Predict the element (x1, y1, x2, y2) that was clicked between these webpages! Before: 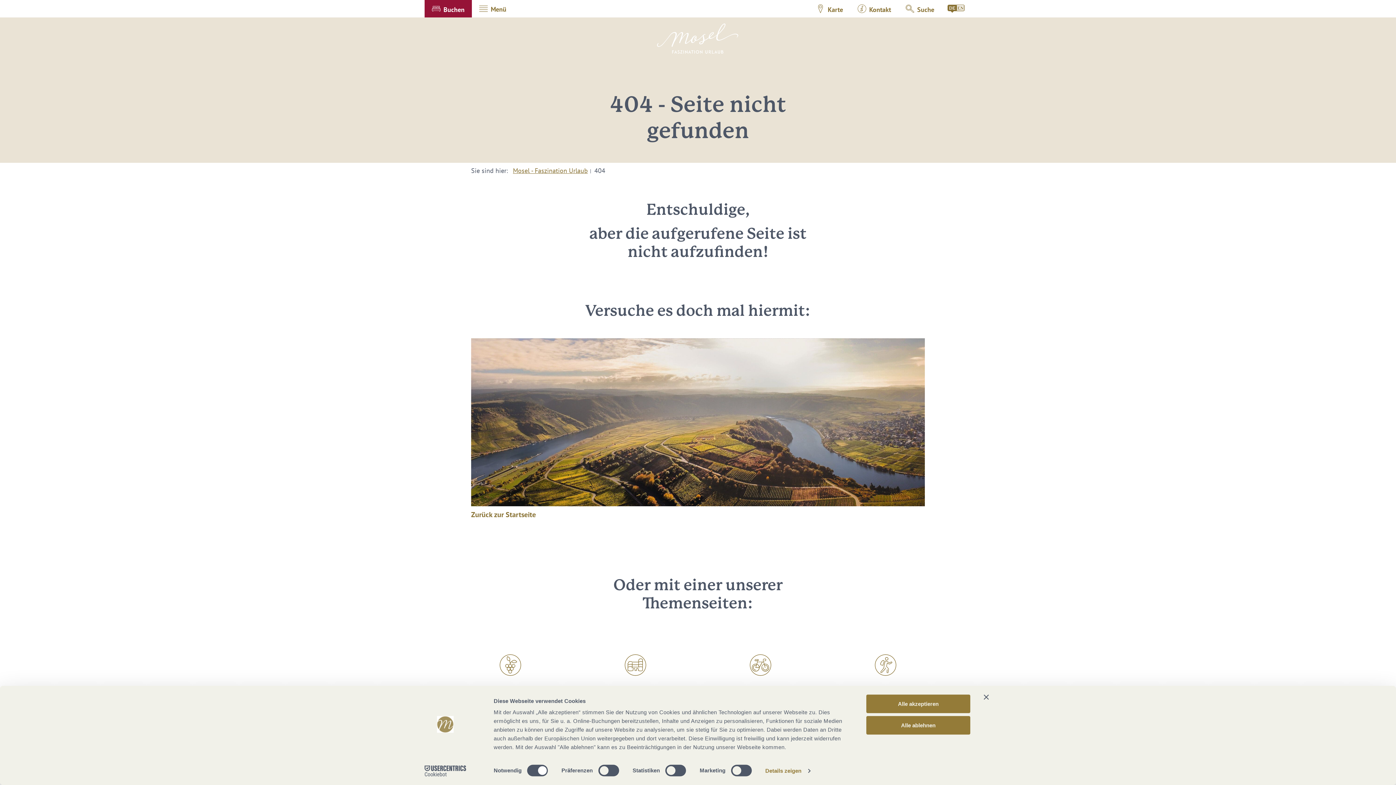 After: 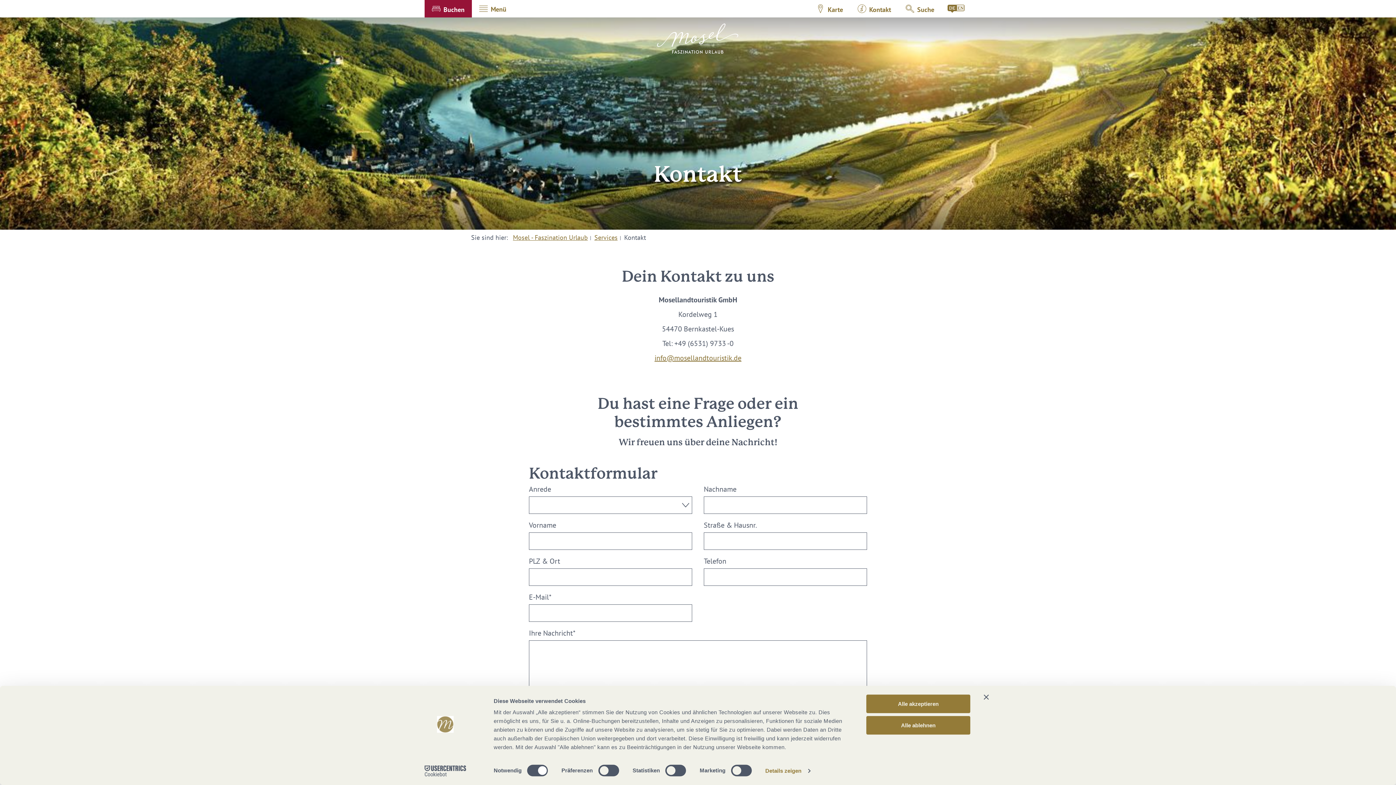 Action: bbox: (850, 0, 898, 17) label: Kontakt